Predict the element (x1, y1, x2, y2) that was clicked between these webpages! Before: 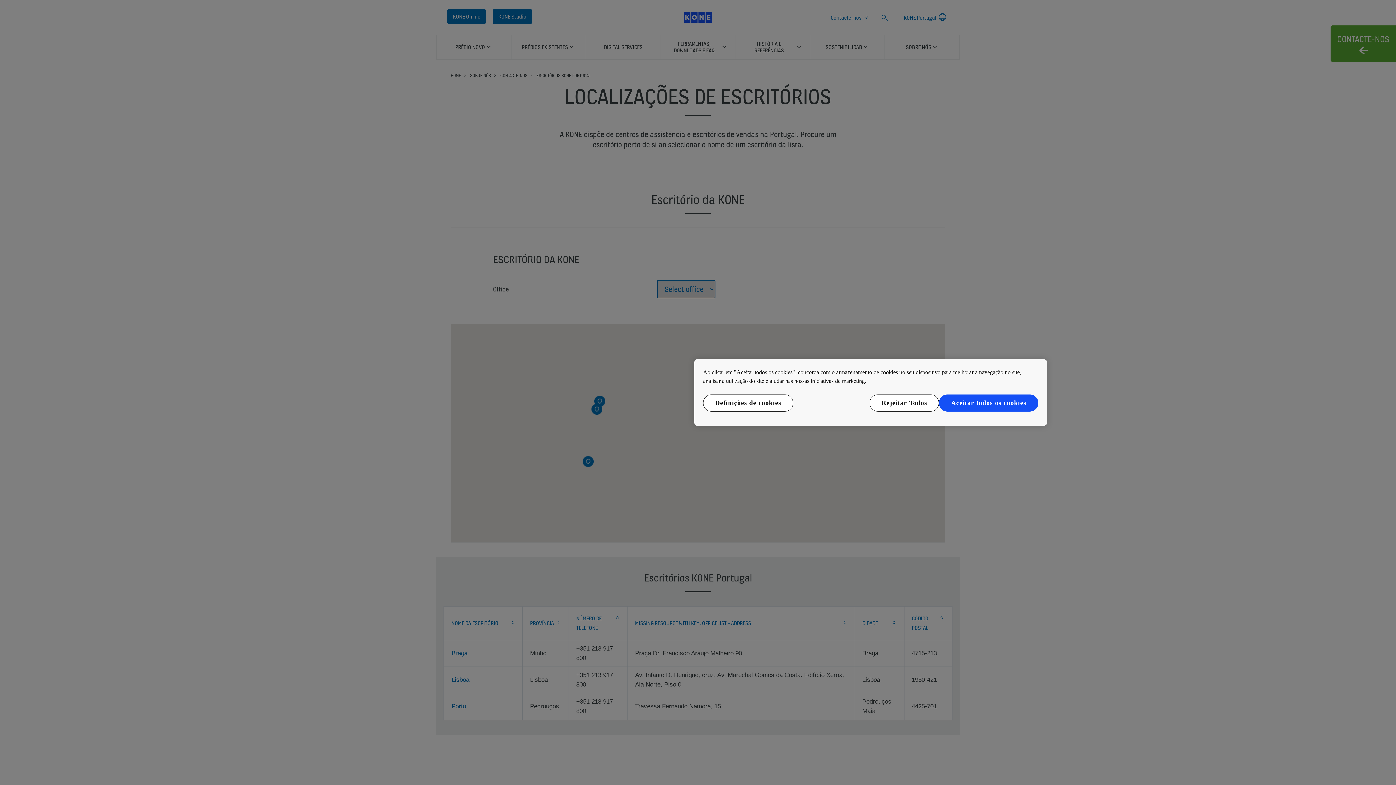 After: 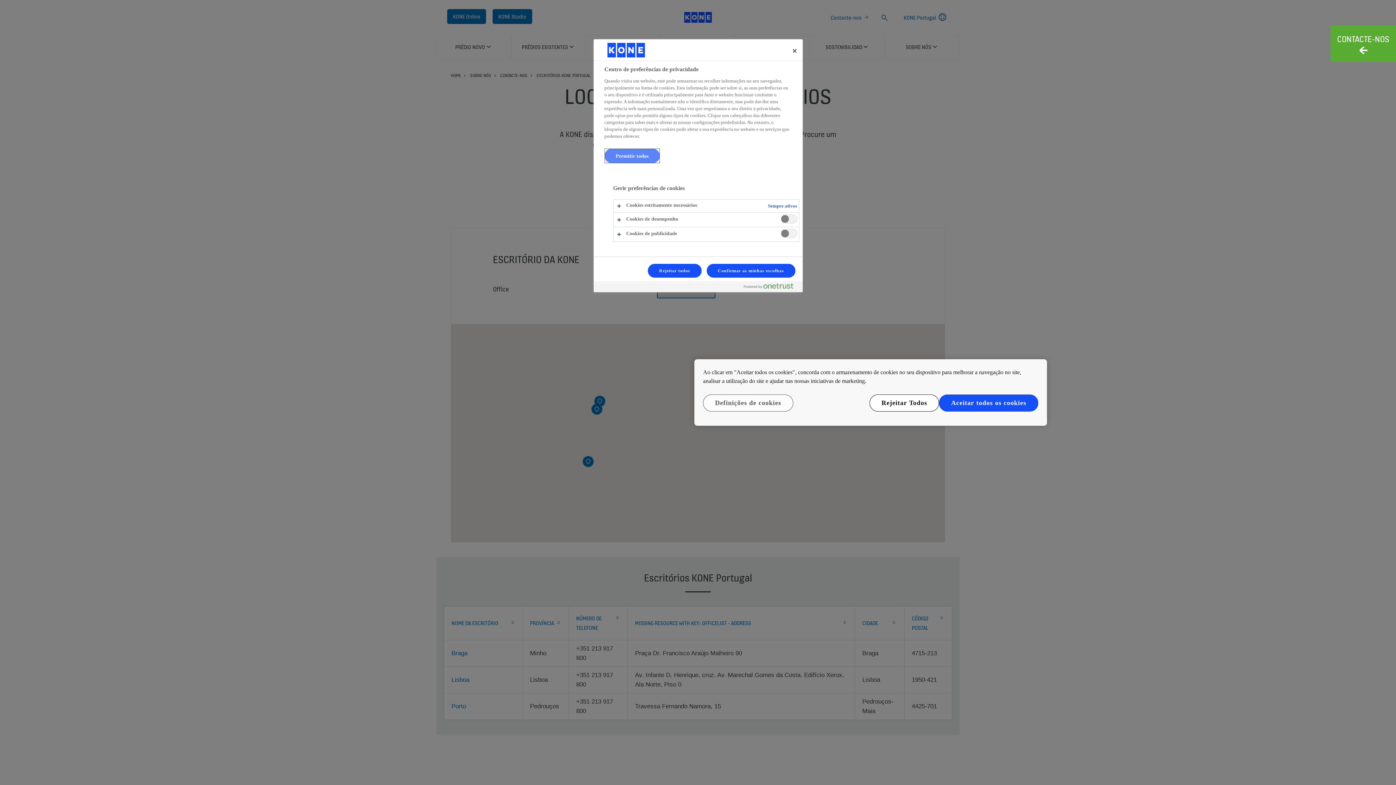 Action: label: Definições de cookies bbox: (703, 394, 793, 411)